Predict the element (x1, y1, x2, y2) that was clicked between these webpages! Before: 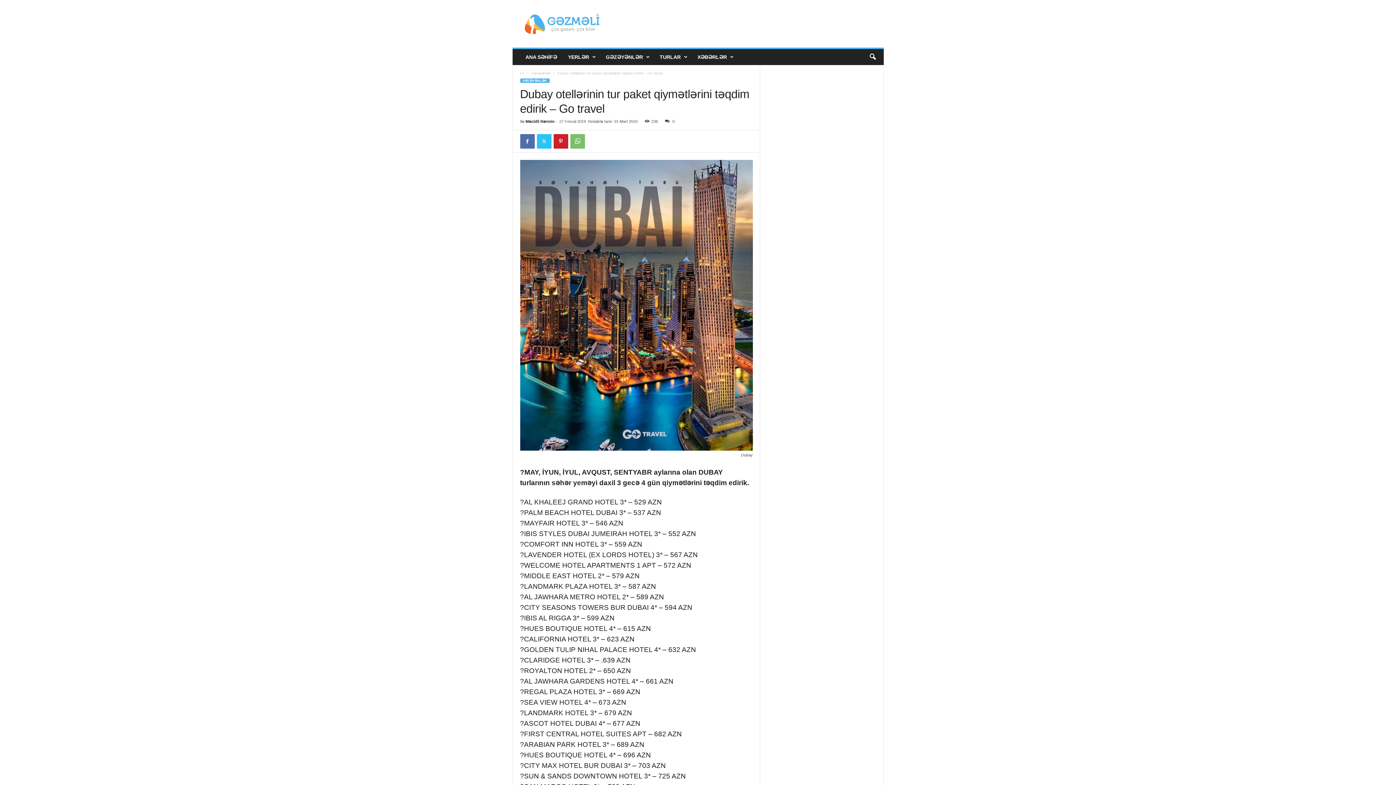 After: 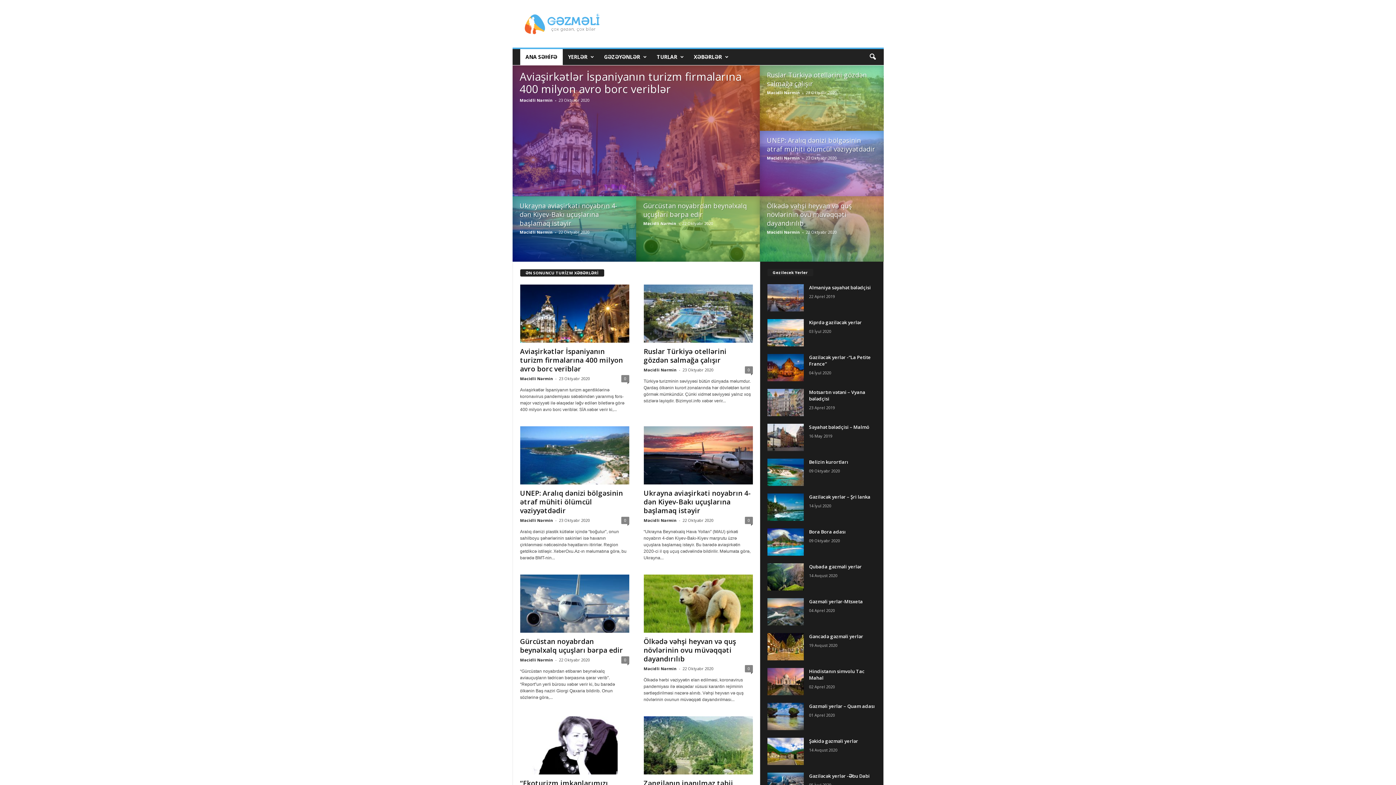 Action: bbox: (512, 3, 611, 44) label: Gezmeli.az